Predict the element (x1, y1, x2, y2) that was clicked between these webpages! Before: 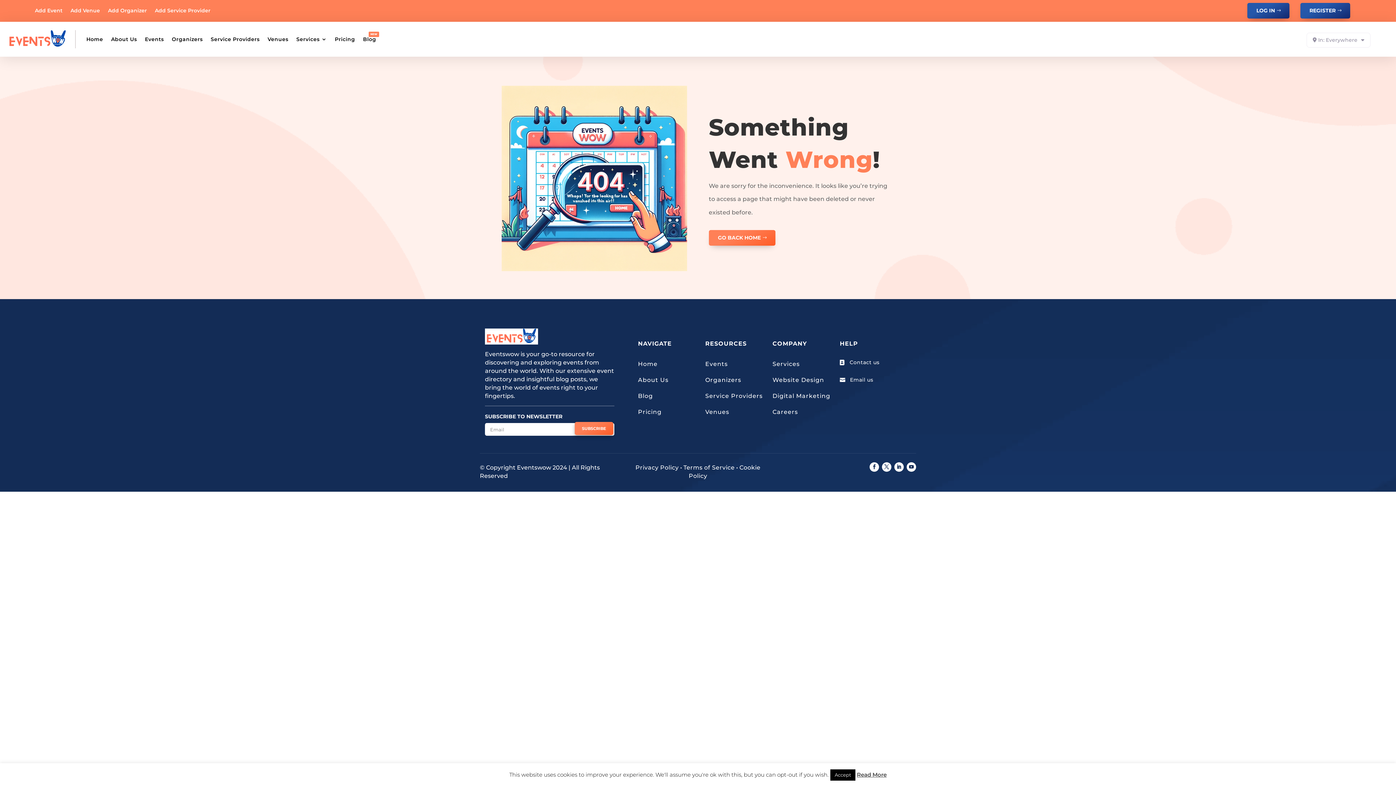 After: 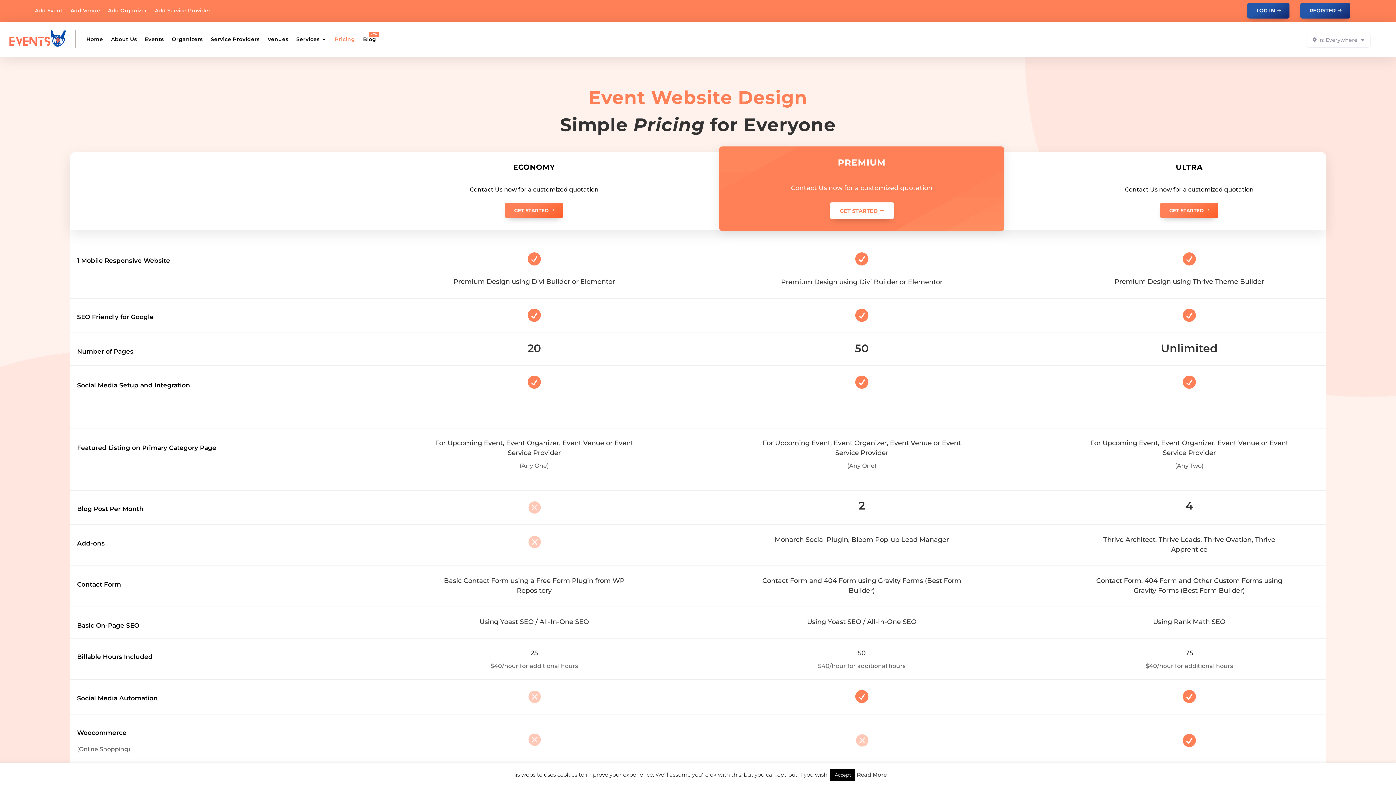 Action: label: Pricing bbox: (638, 408, 661, 417)